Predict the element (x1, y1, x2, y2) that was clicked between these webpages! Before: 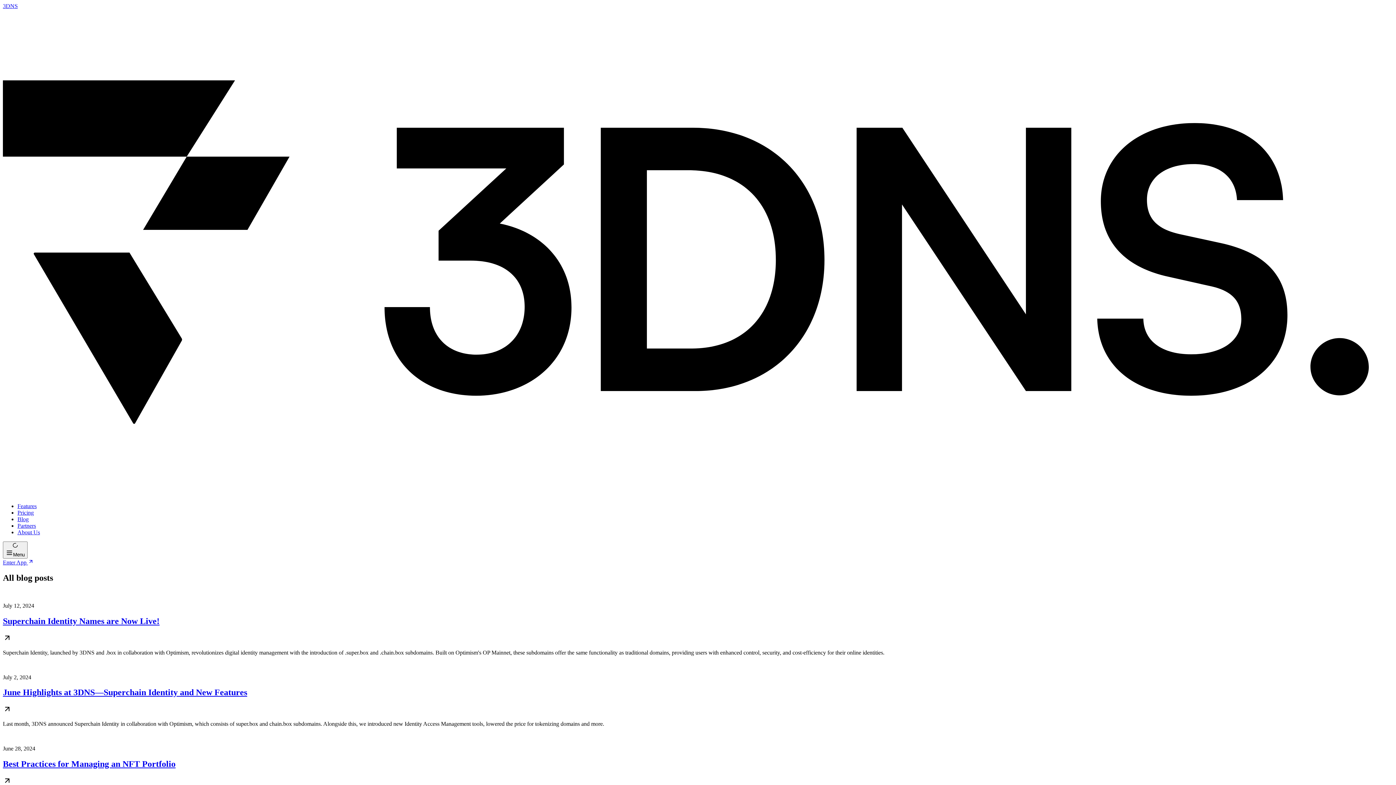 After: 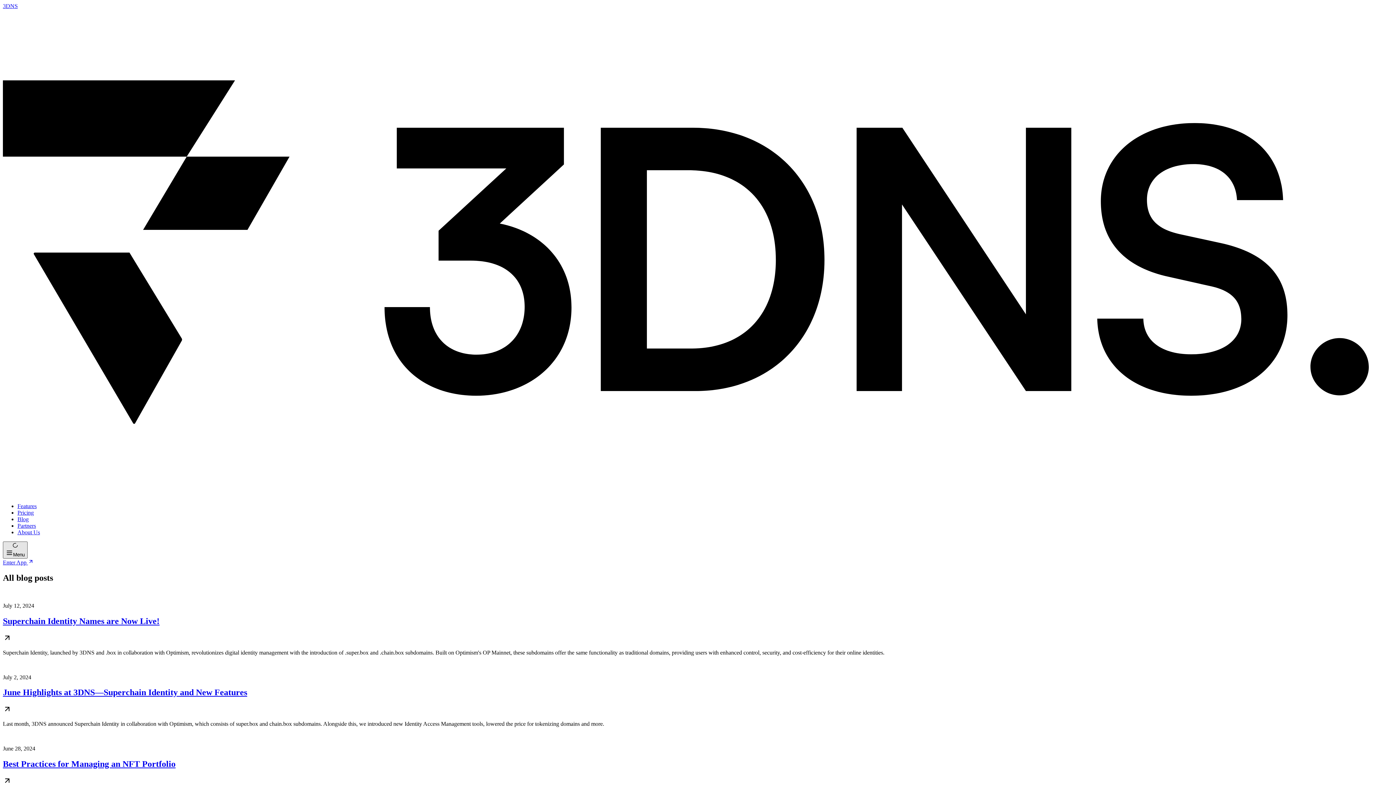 Action: label: Menu bbox: (2, 541, 27, 558)